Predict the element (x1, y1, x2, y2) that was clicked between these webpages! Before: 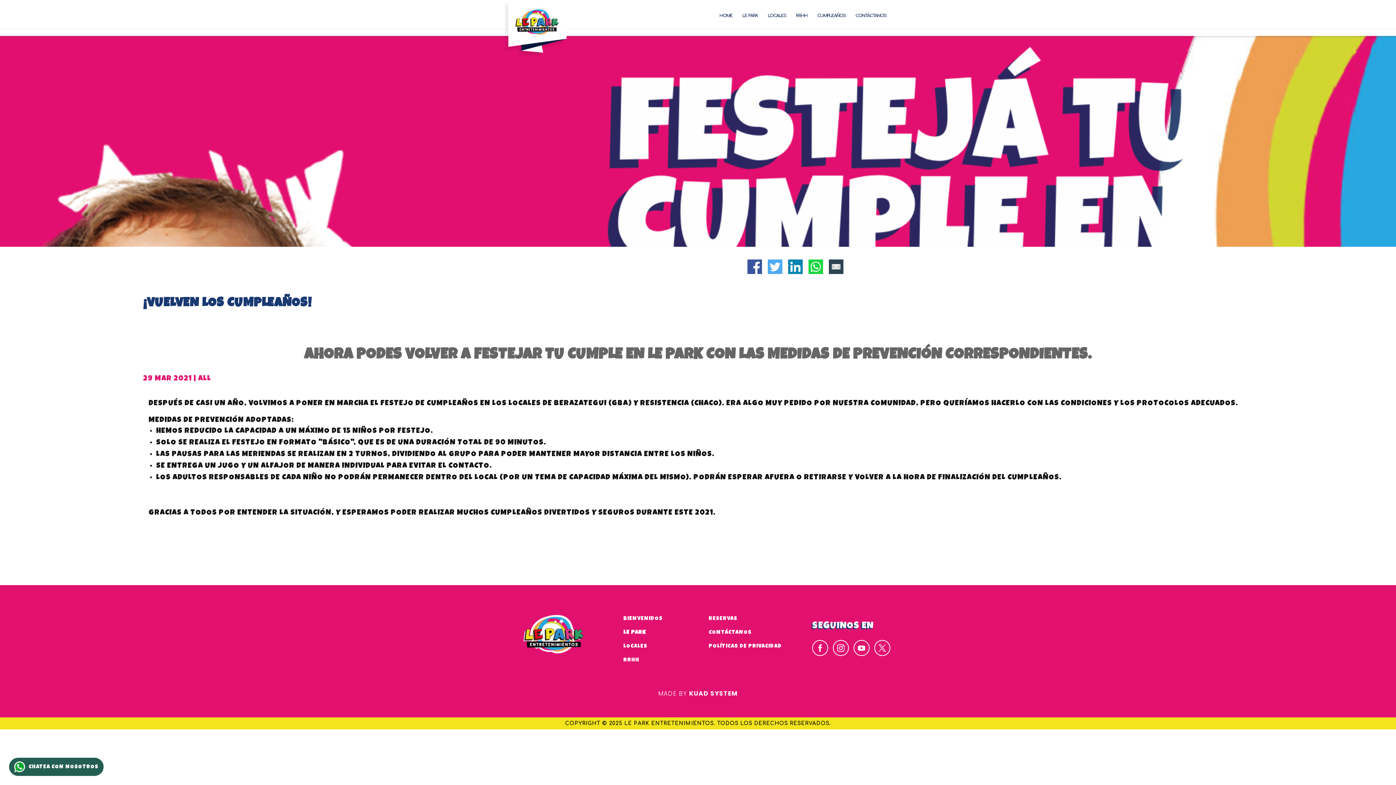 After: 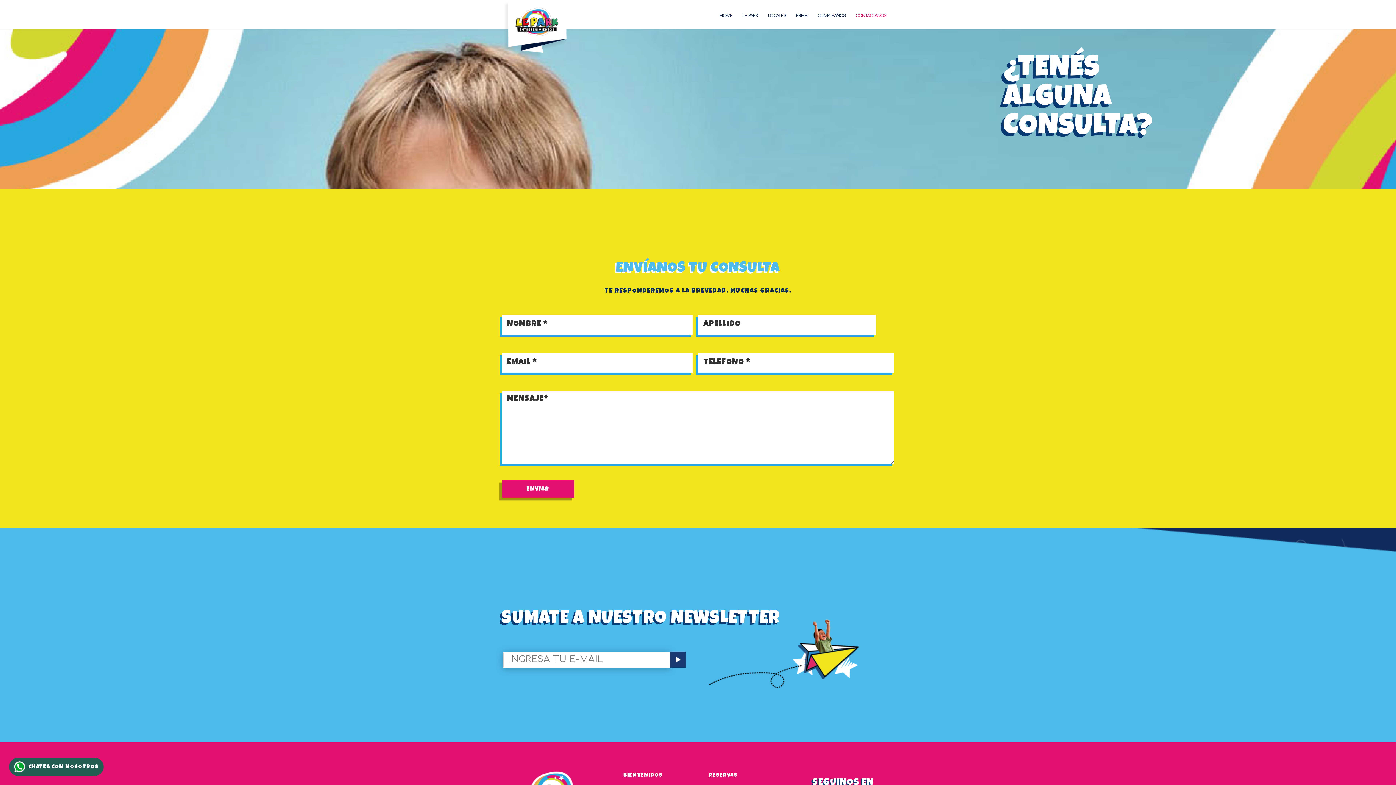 Action: bbox: (855, 13, 886, 30) label: CONTÁCTANOS